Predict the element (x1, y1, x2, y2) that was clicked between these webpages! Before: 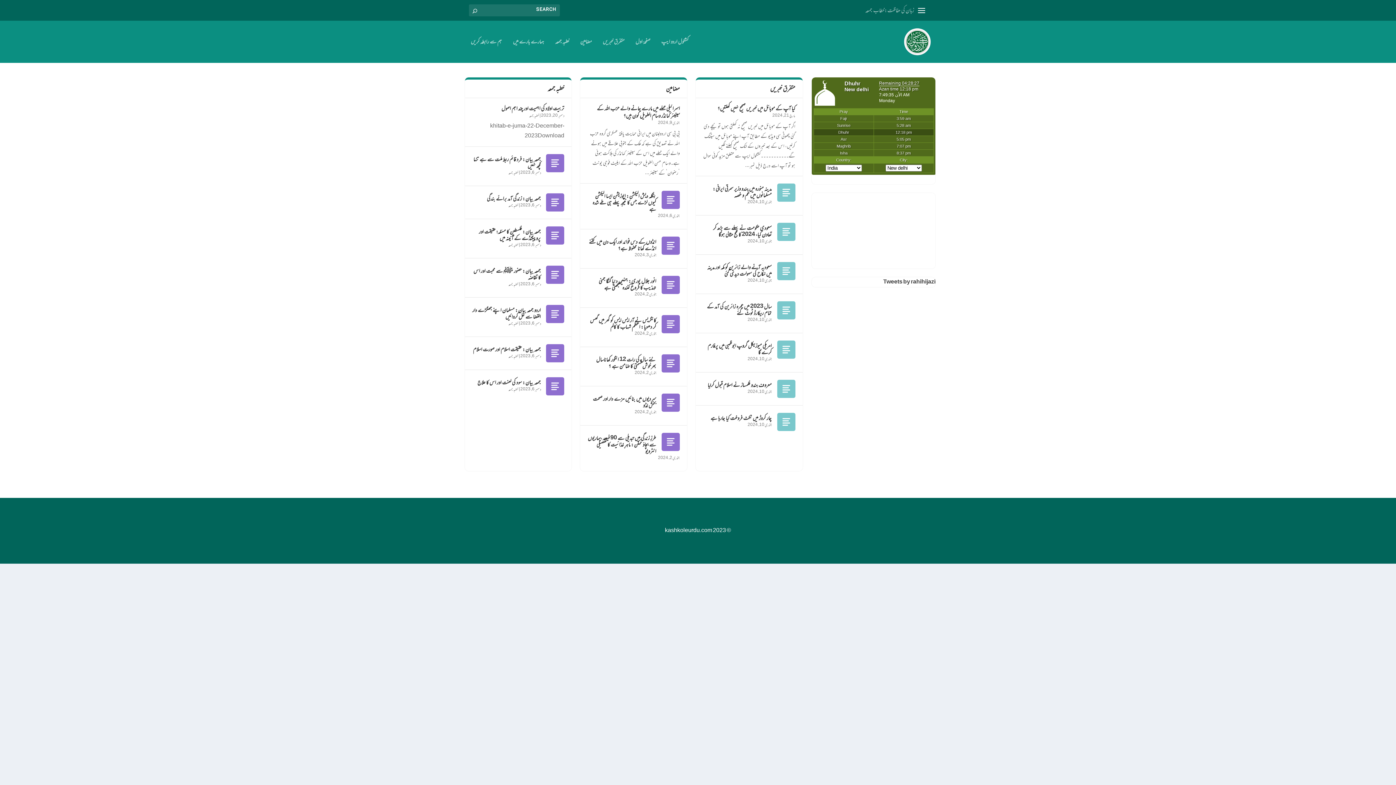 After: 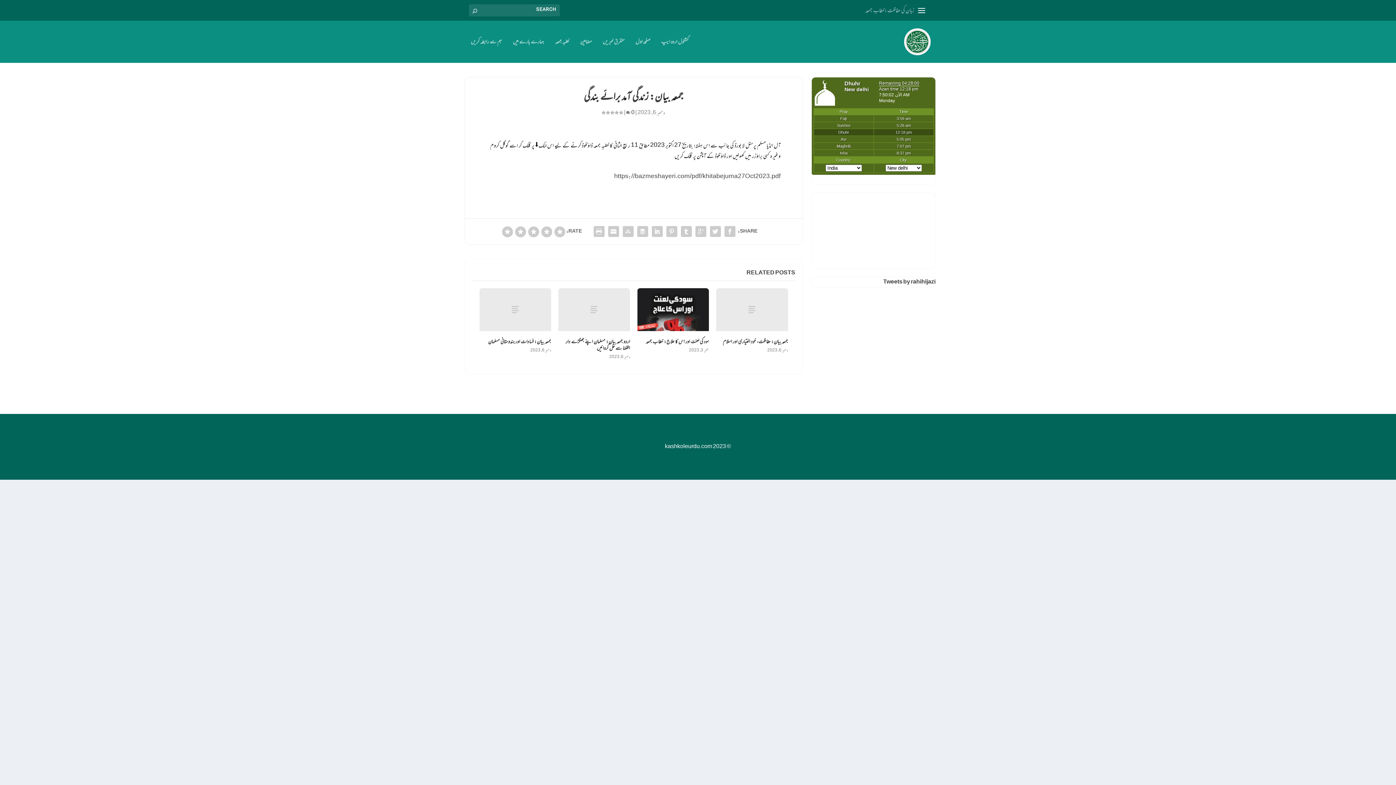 Action: bbox: (486, 193, 540, 203) label: جمعہ بیان: زندگی آمد برائے بندگی